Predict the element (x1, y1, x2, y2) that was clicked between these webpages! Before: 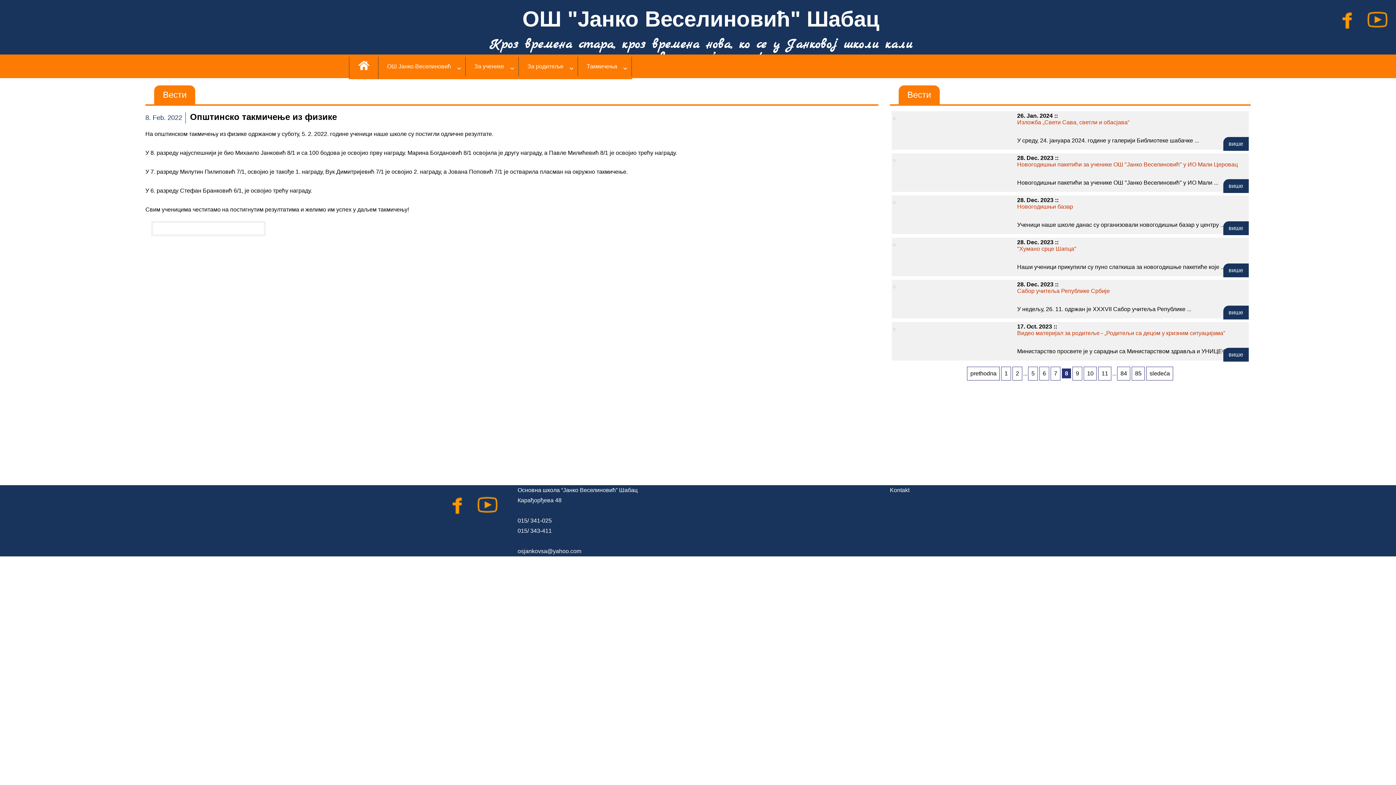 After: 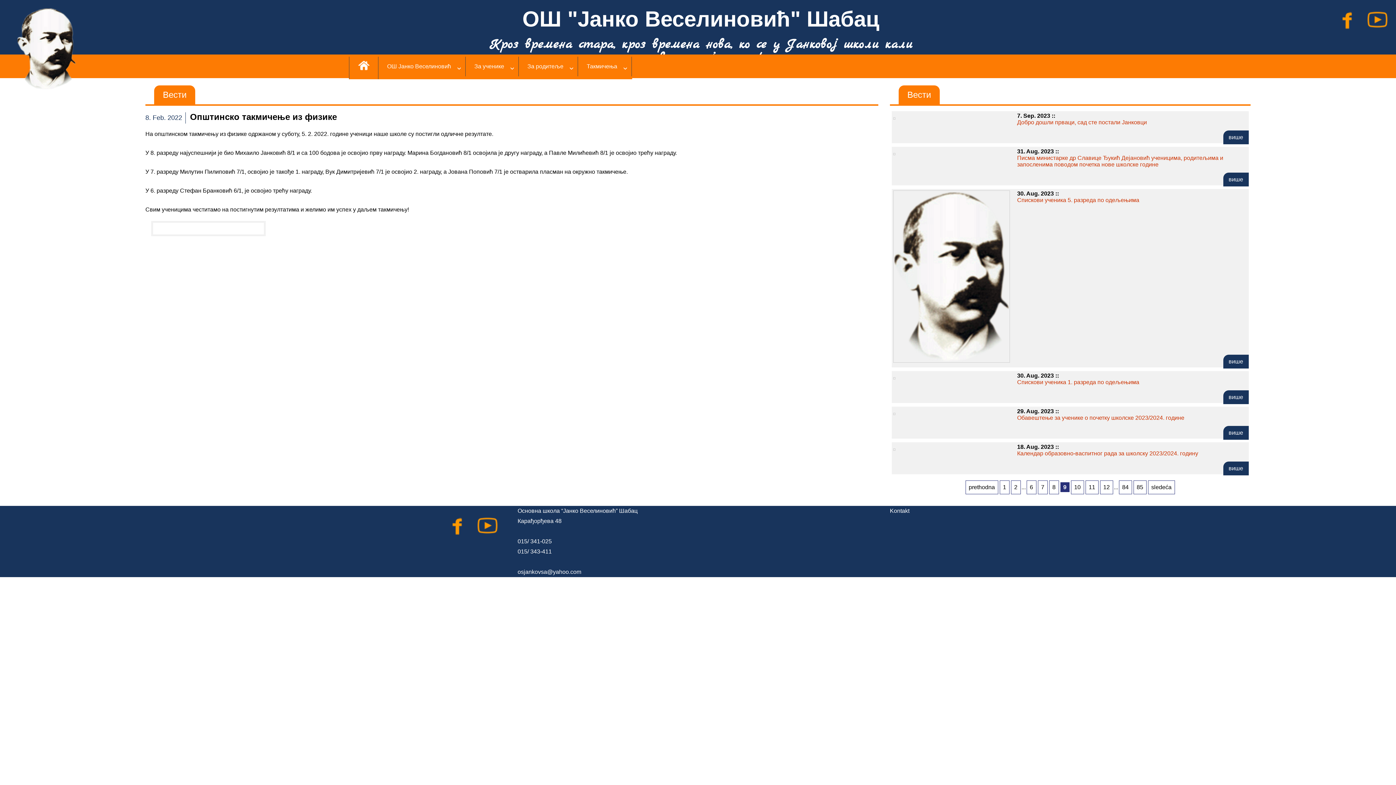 Action: bbox: (1072, 366, 1082, 380) label: 9